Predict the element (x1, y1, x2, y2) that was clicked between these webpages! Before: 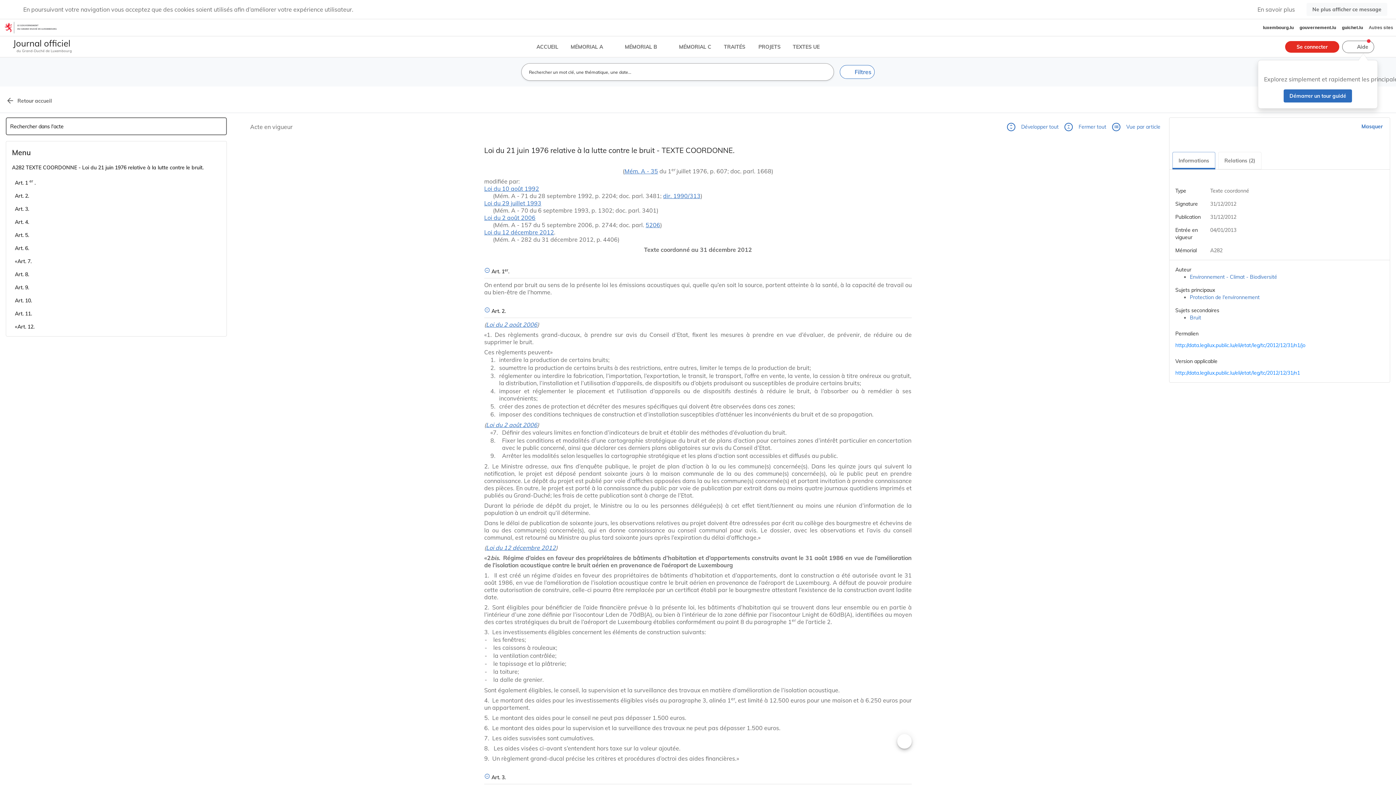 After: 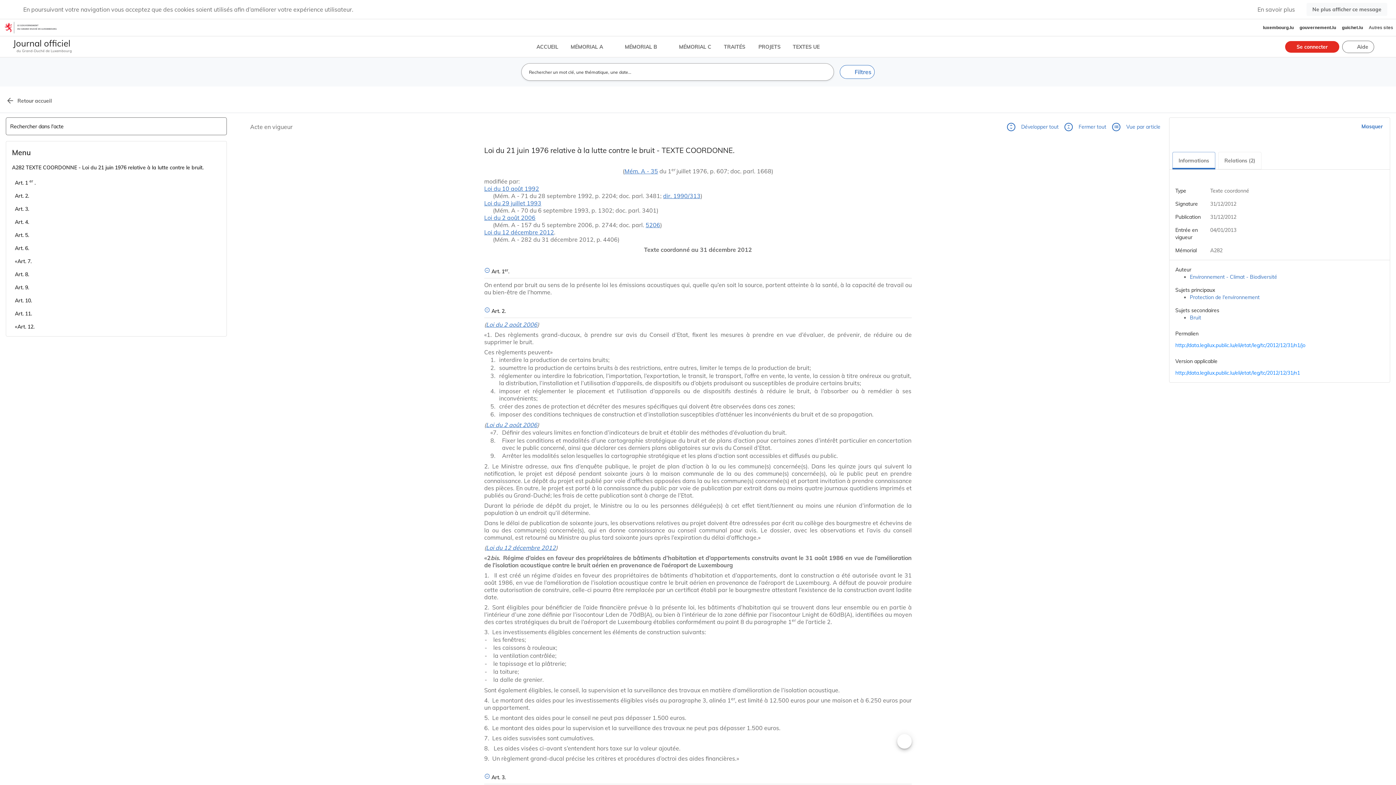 Action: bbox: (1363, 59, 1377, 74)